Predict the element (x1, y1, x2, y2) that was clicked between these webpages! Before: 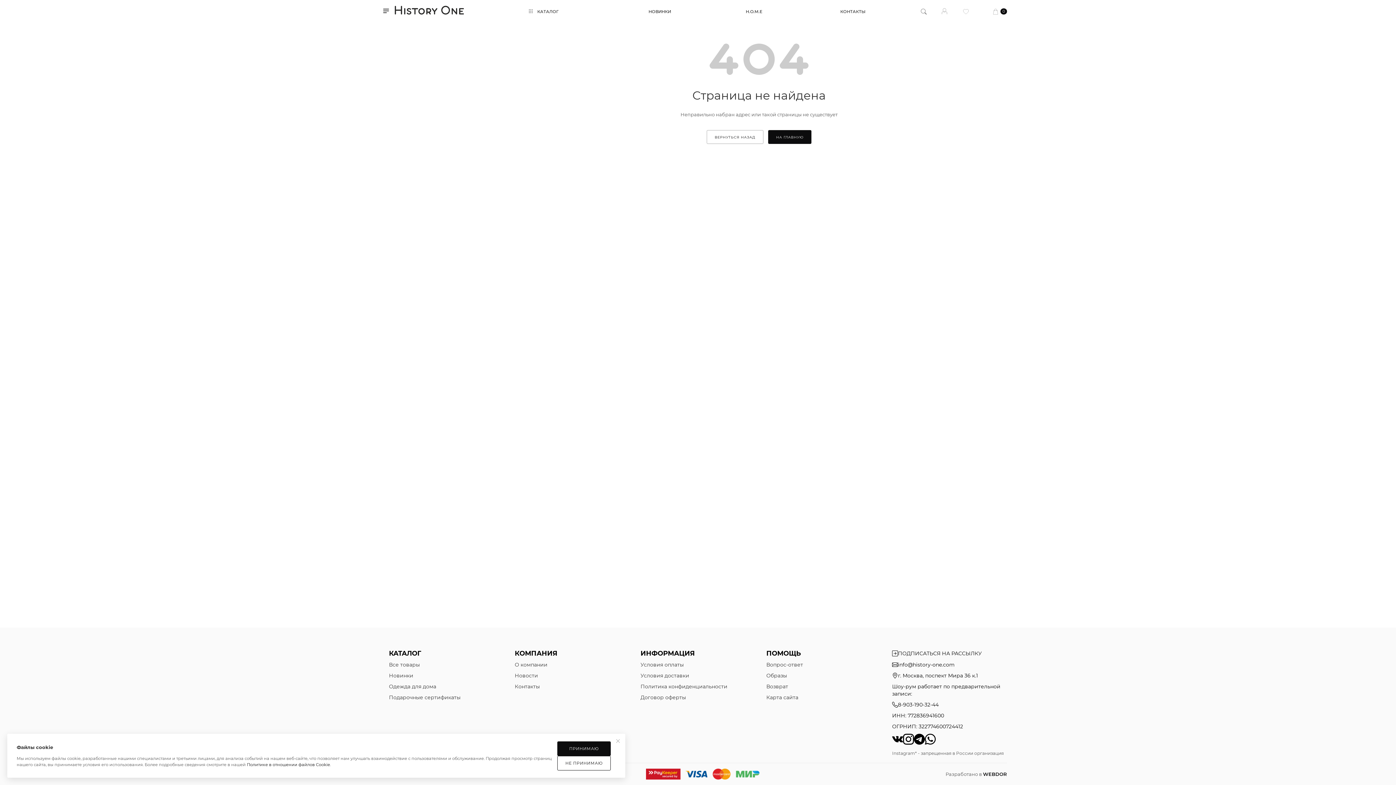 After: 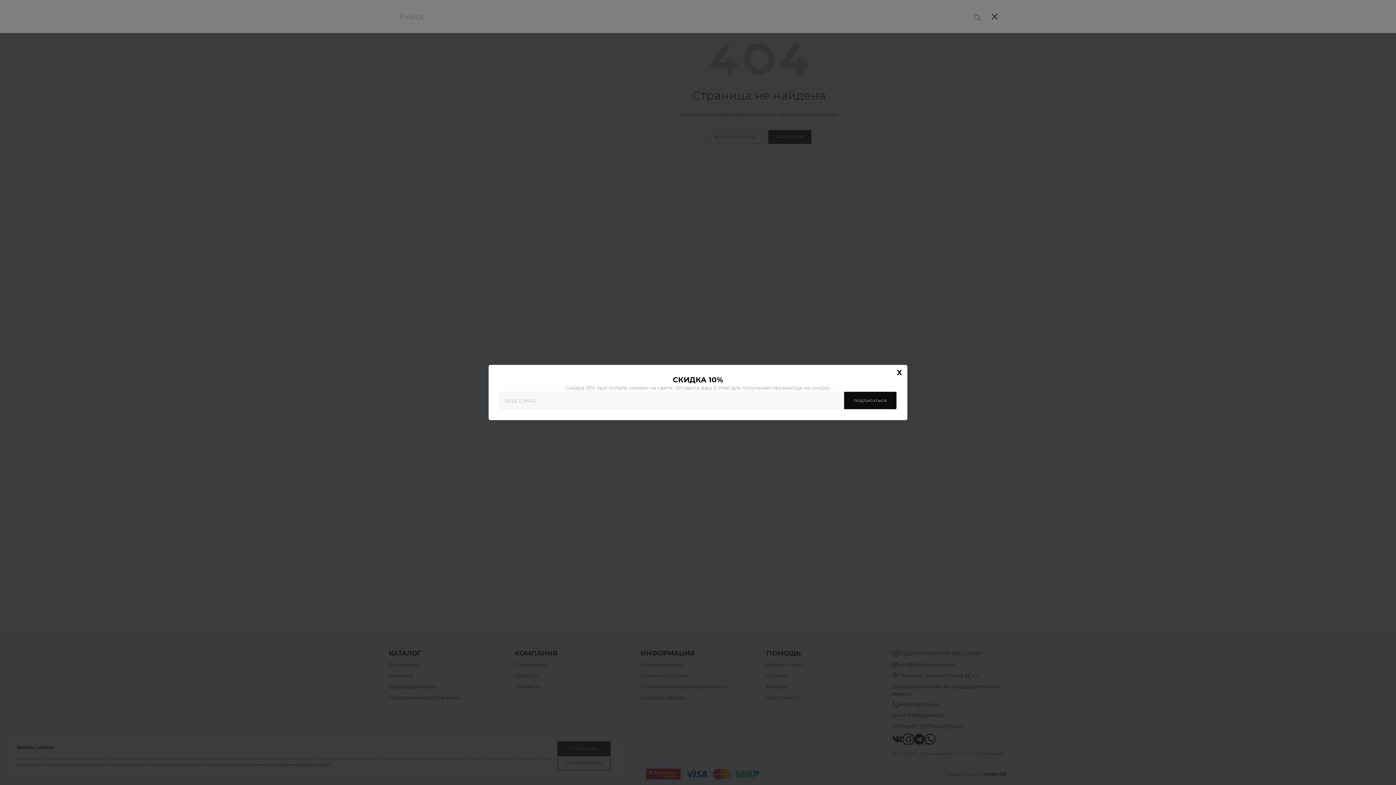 Action: bbox: (921, 7, 926, 15)